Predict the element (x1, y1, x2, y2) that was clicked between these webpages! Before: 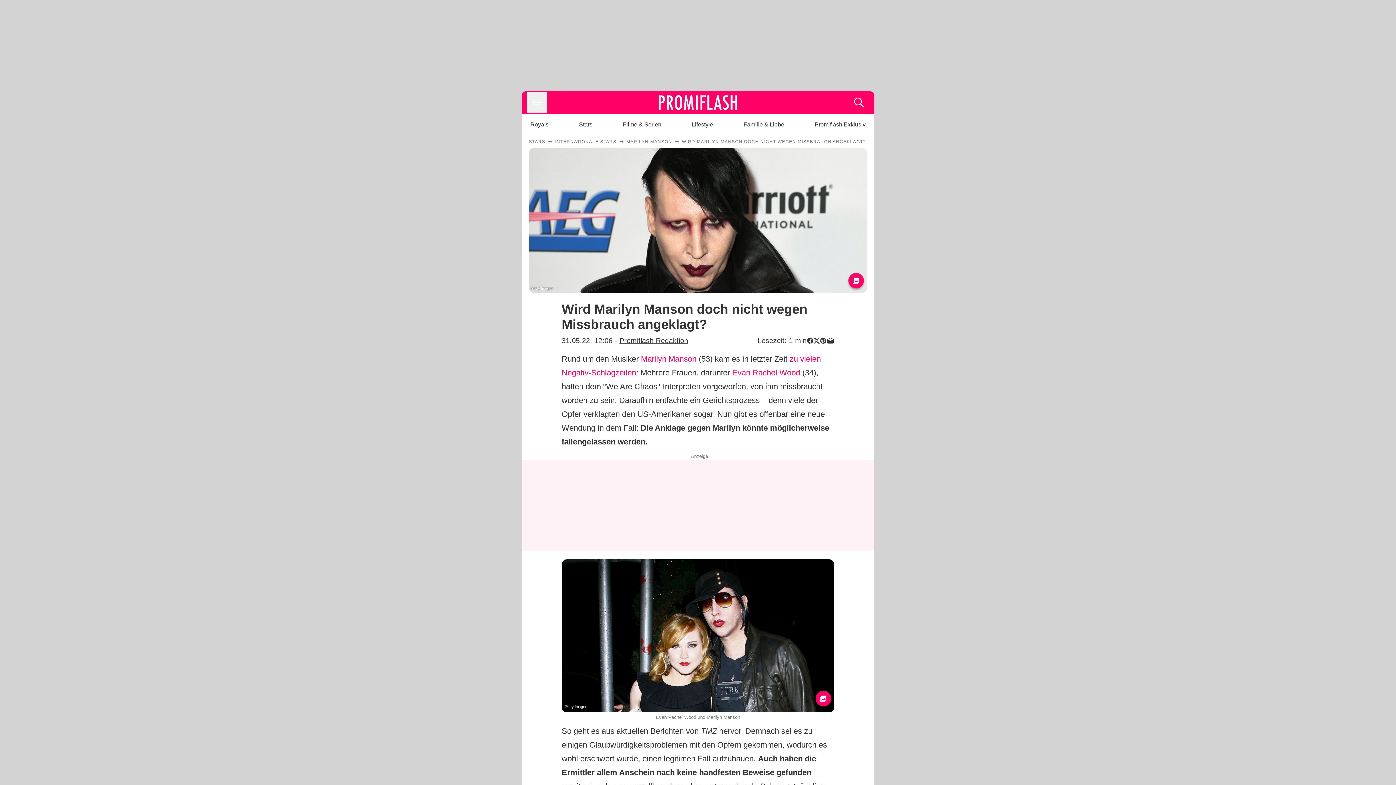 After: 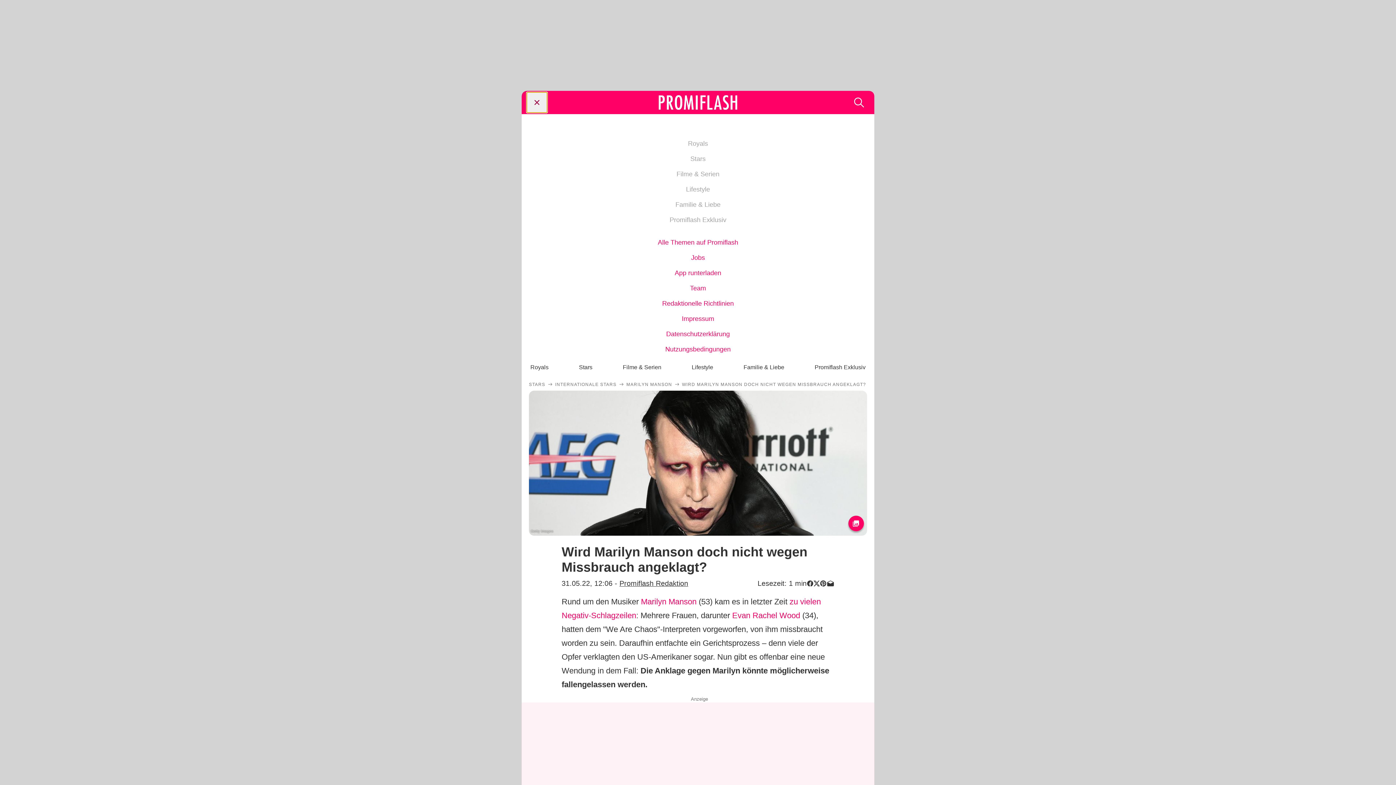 Action: bbox: (526, 92, 547, 112)